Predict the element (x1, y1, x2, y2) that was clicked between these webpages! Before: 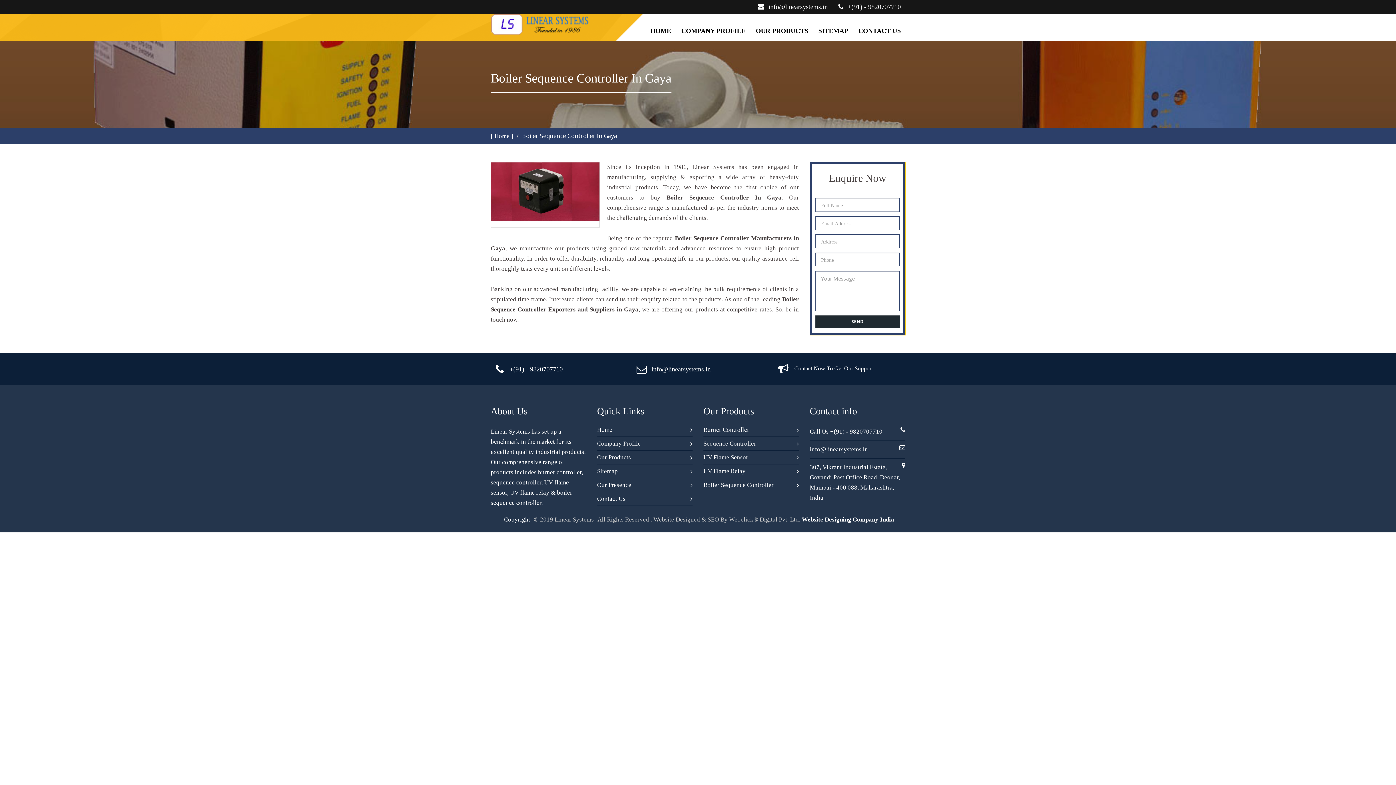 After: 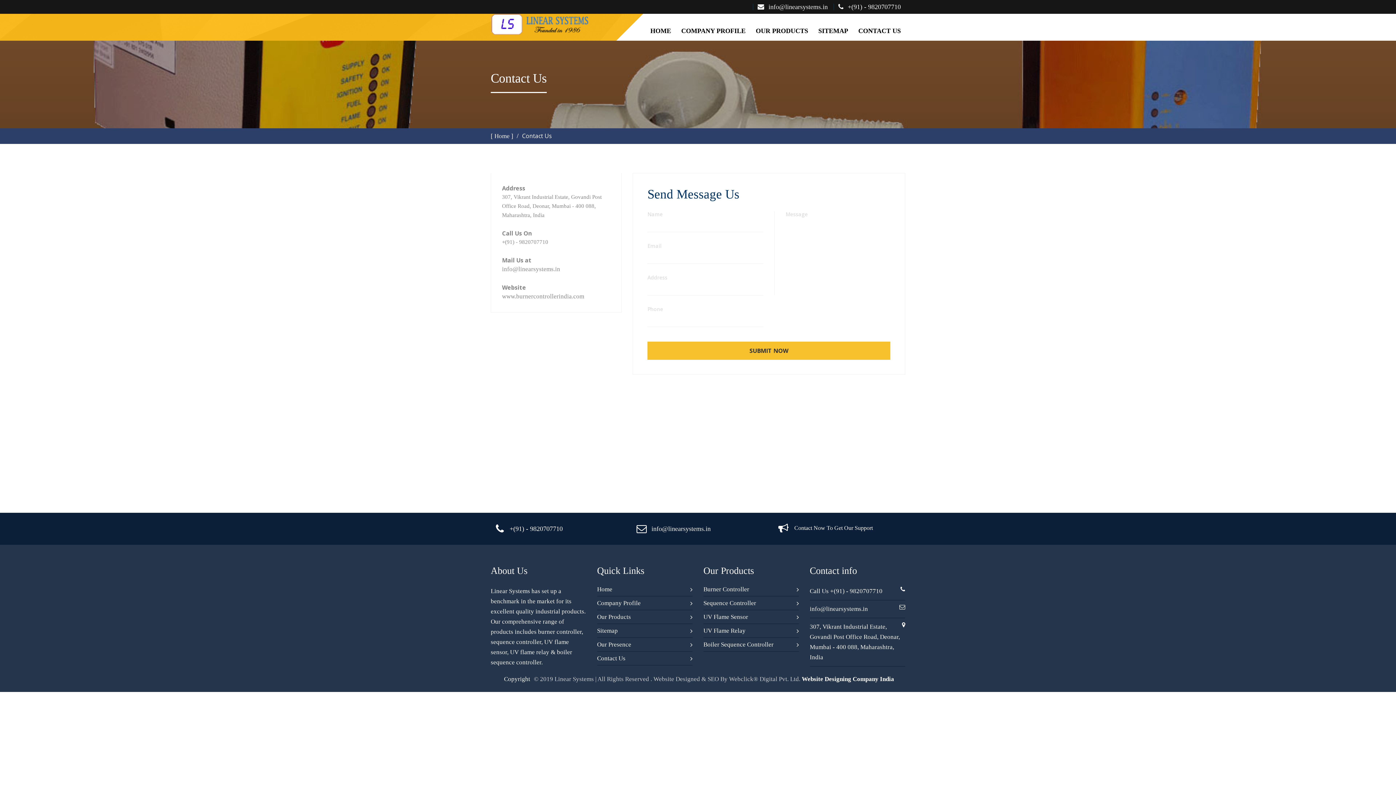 Action: bbox: (597, 495, 625, 502) label: Contact Us